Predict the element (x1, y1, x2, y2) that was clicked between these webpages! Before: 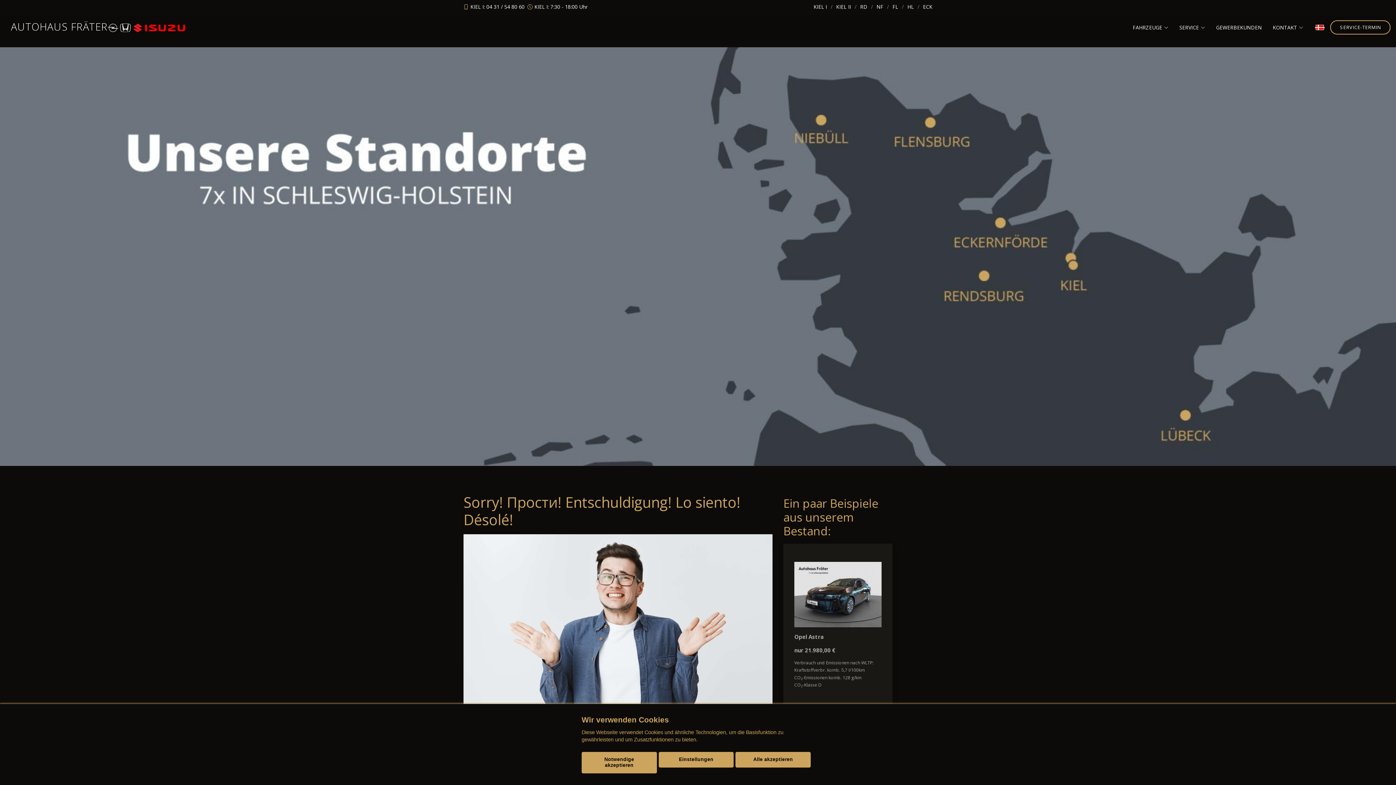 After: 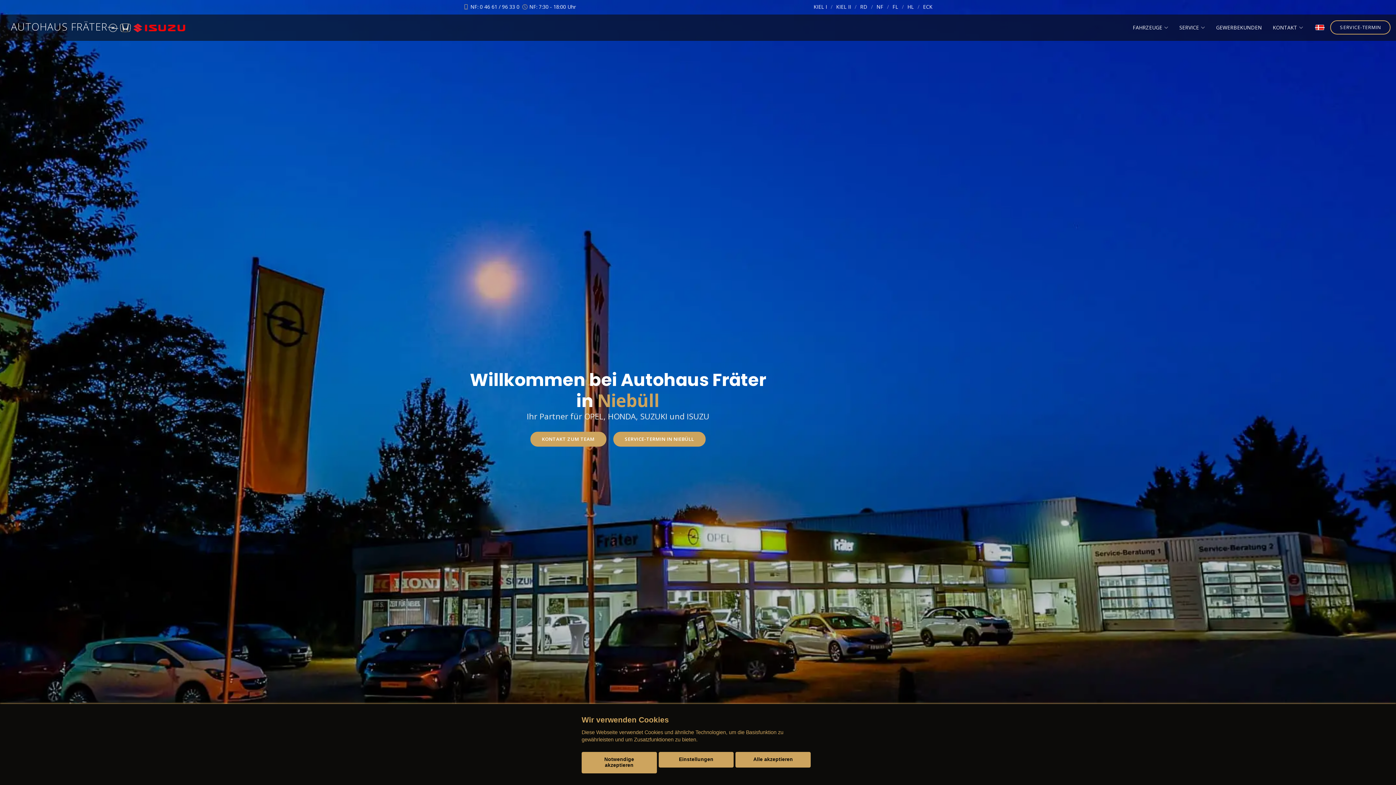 Action: label: NF bbox: (876, 3, 883, 10)